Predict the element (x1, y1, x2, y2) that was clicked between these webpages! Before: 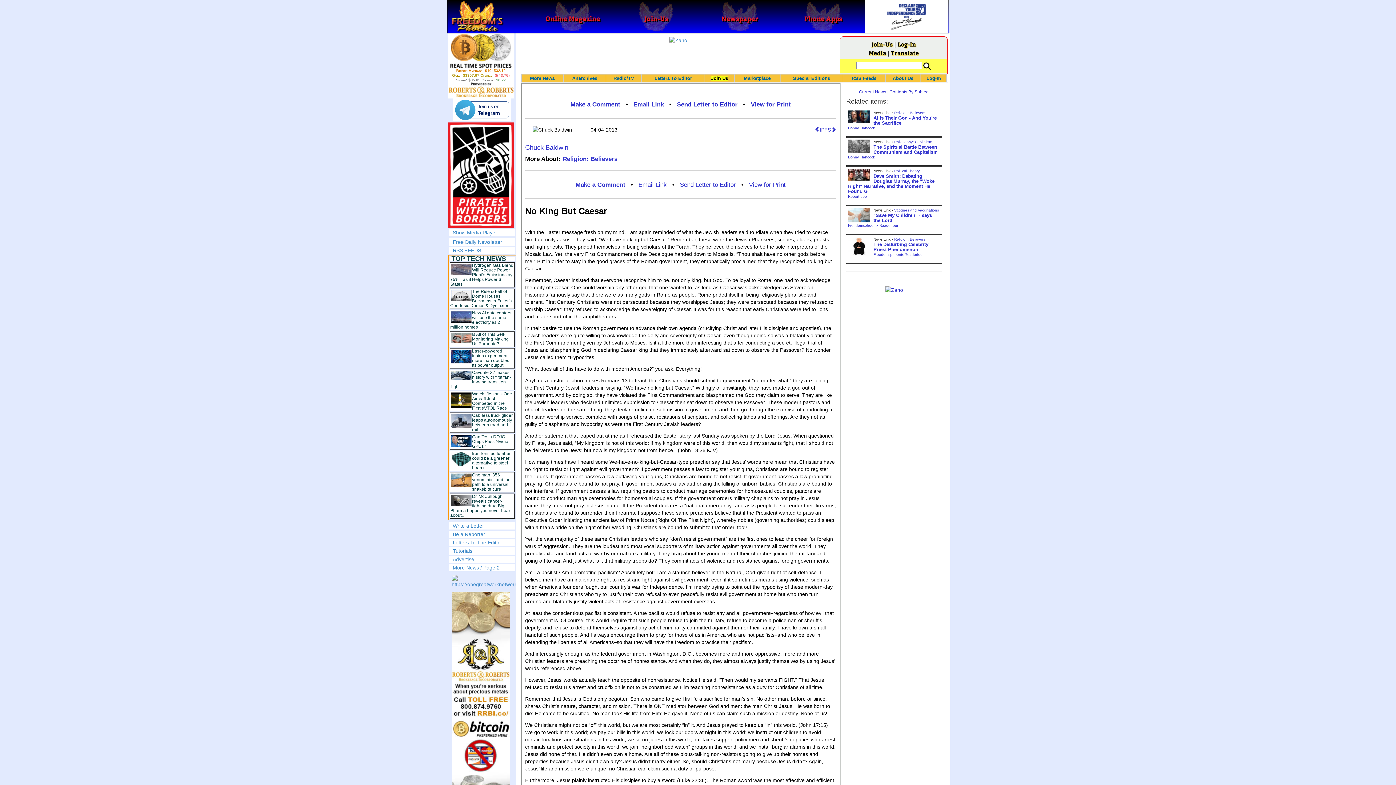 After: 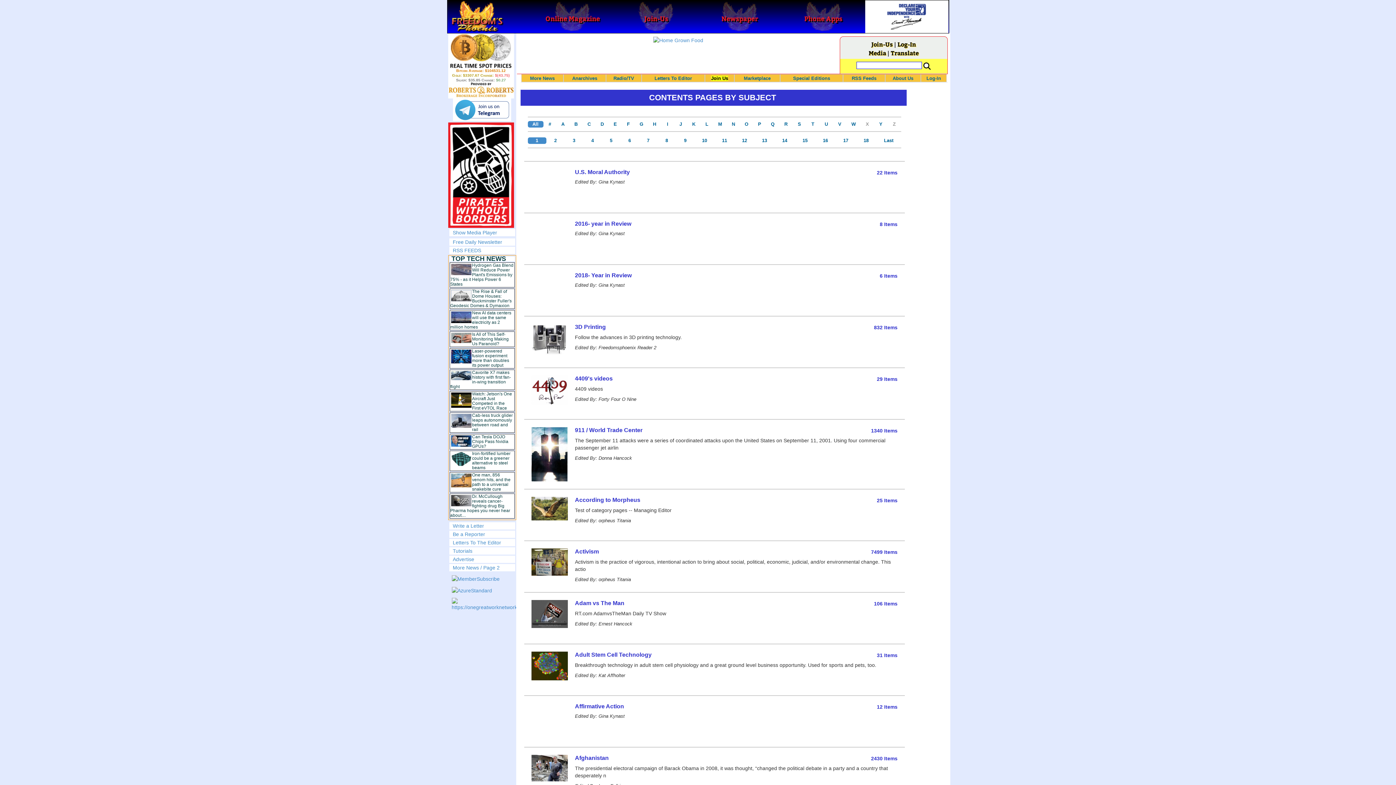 Action: bbox: (889, 89, 929, 94) label: Contents By Subject